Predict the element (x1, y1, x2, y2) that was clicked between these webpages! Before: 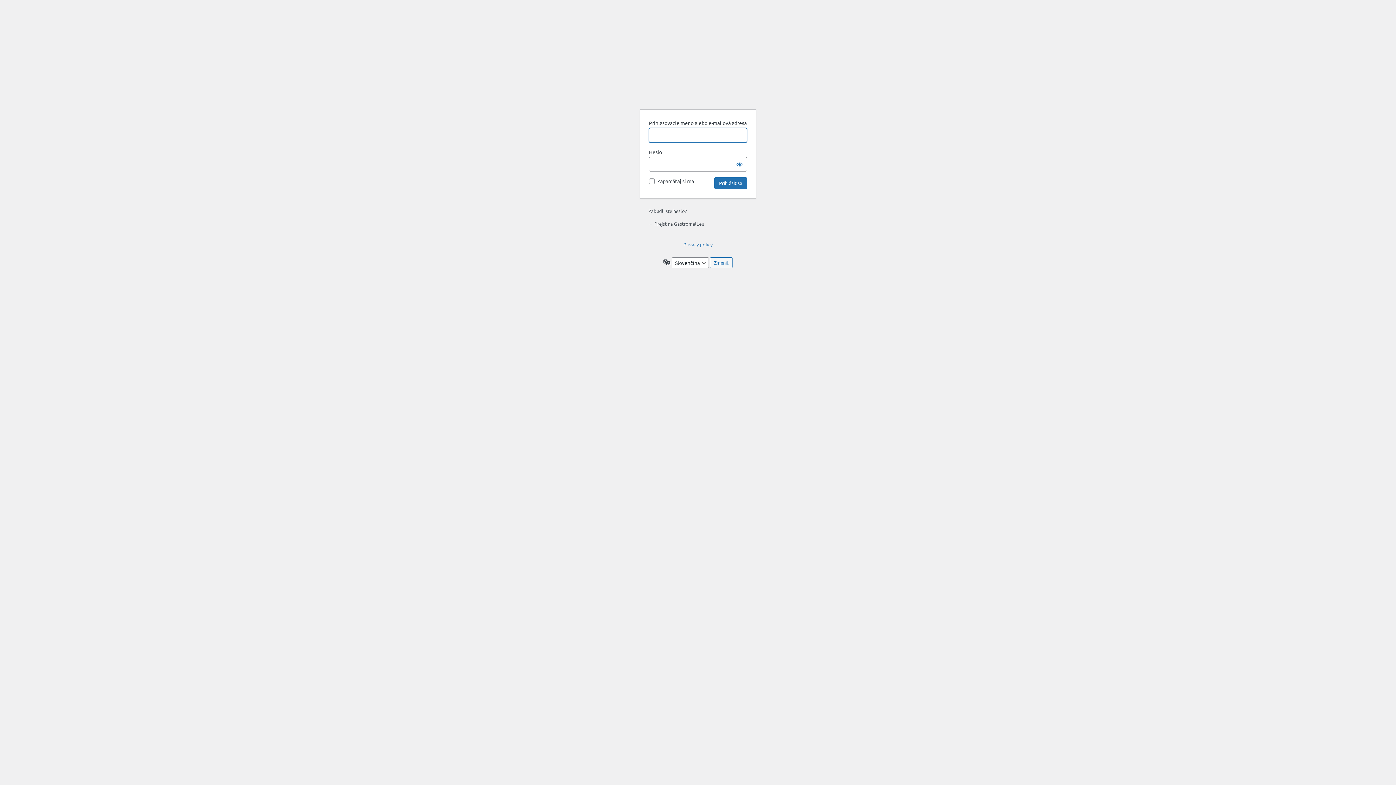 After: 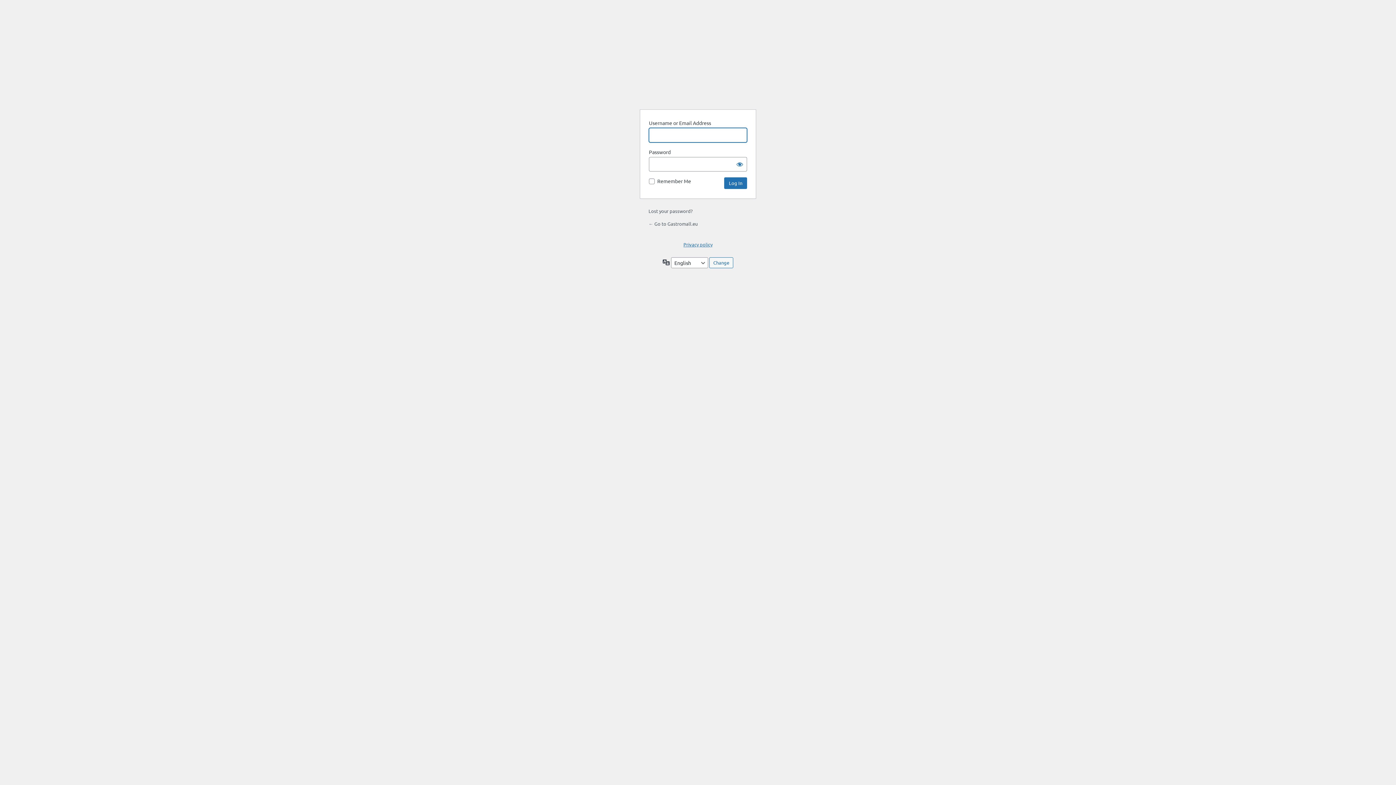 Action: bbox: (683, 241, 712, 247) label: Privacy policy